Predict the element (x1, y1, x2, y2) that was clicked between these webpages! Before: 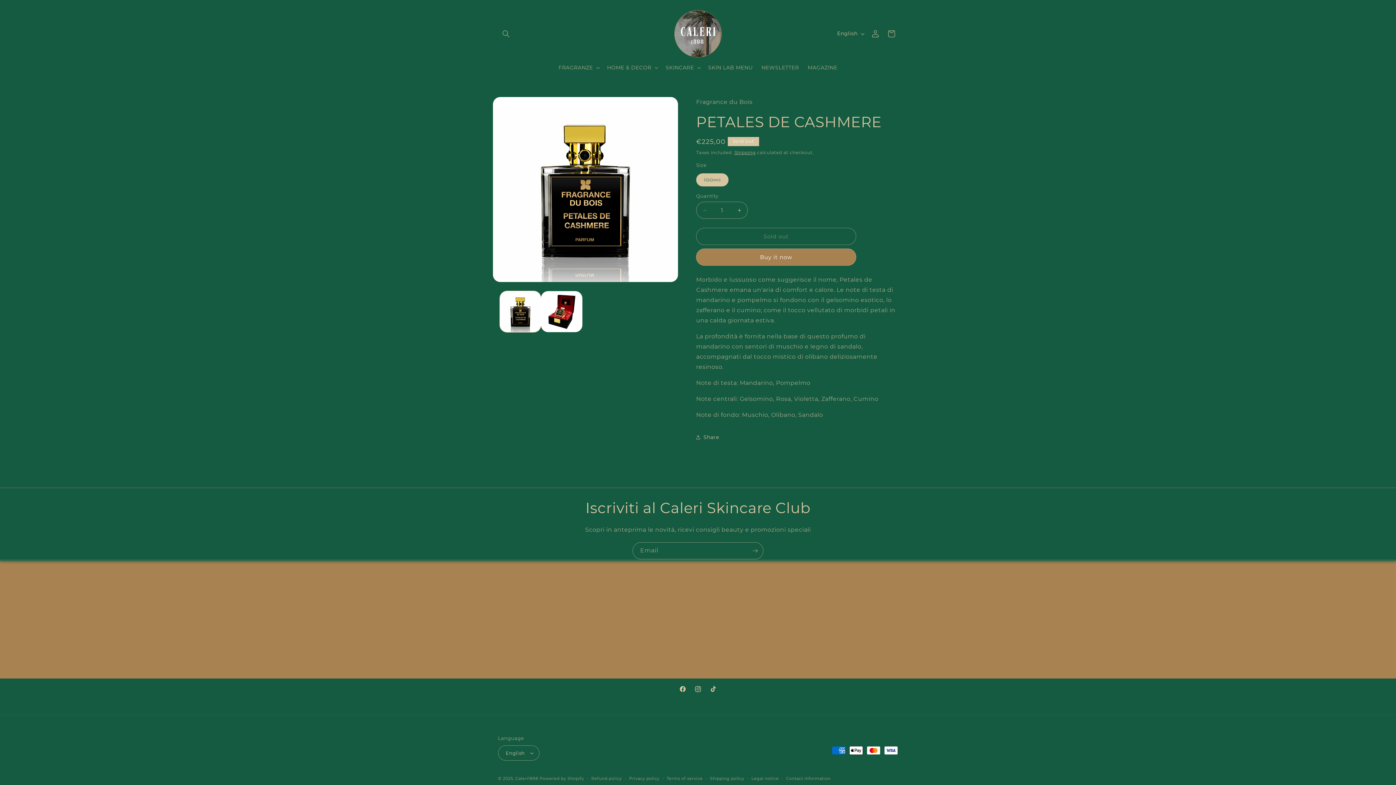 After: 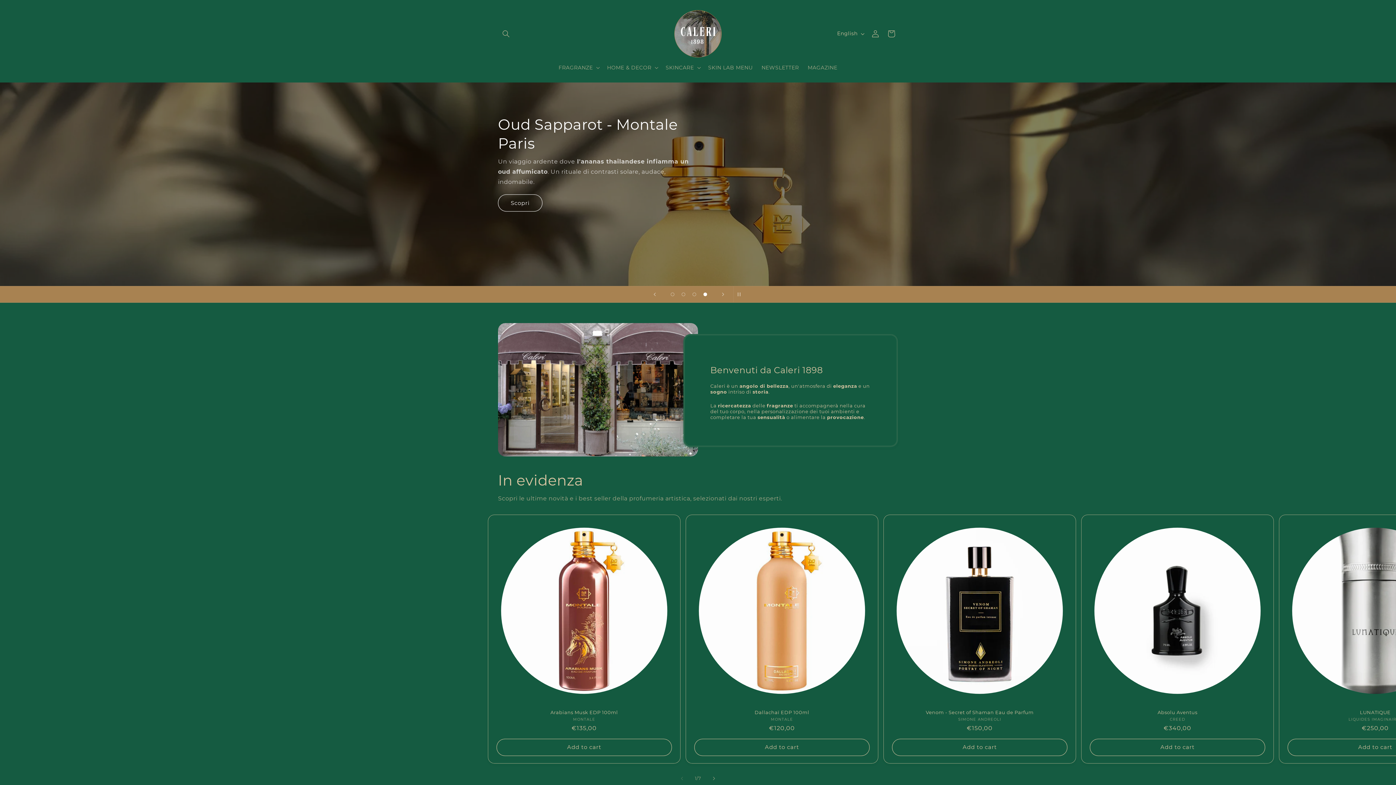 Action: label: Caleri1898 bbox: (515, 776, 538, 781)